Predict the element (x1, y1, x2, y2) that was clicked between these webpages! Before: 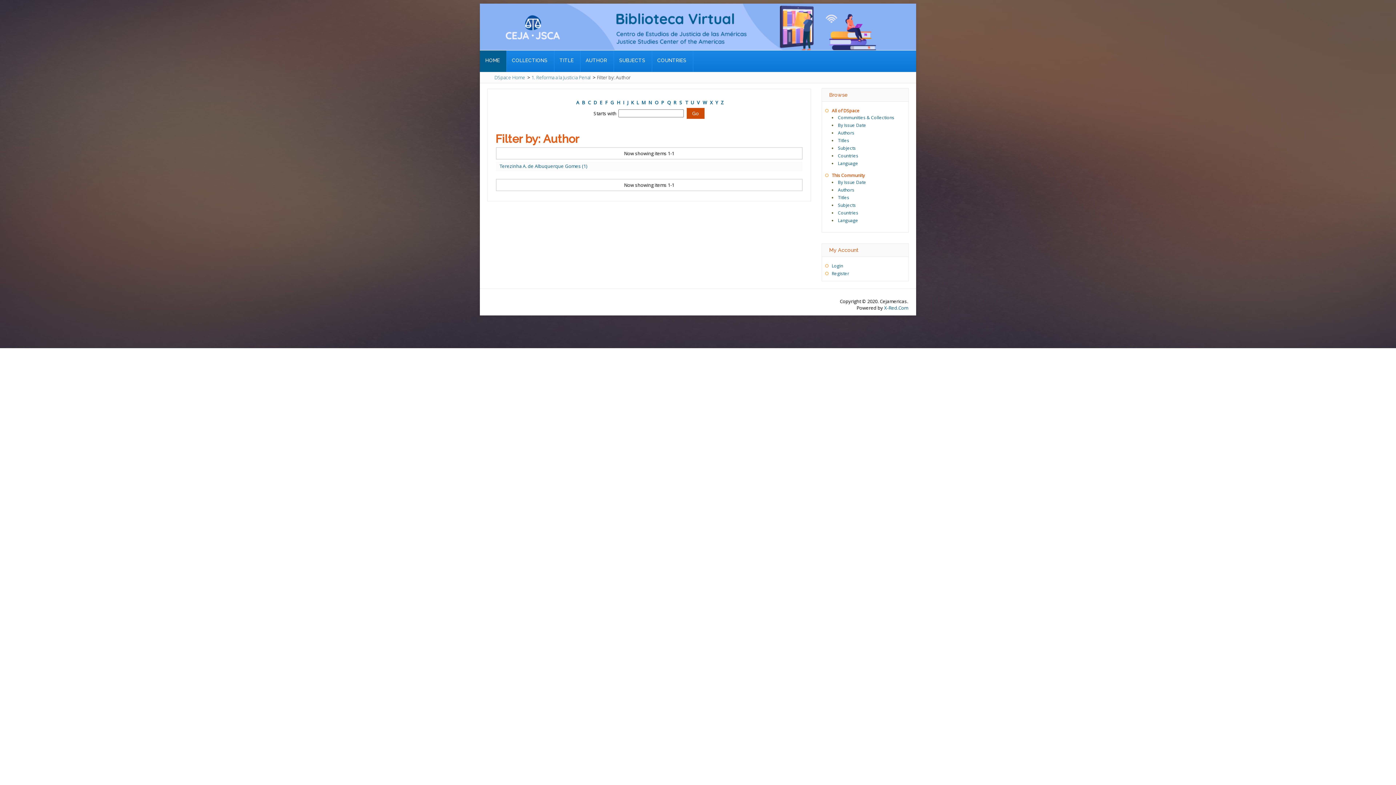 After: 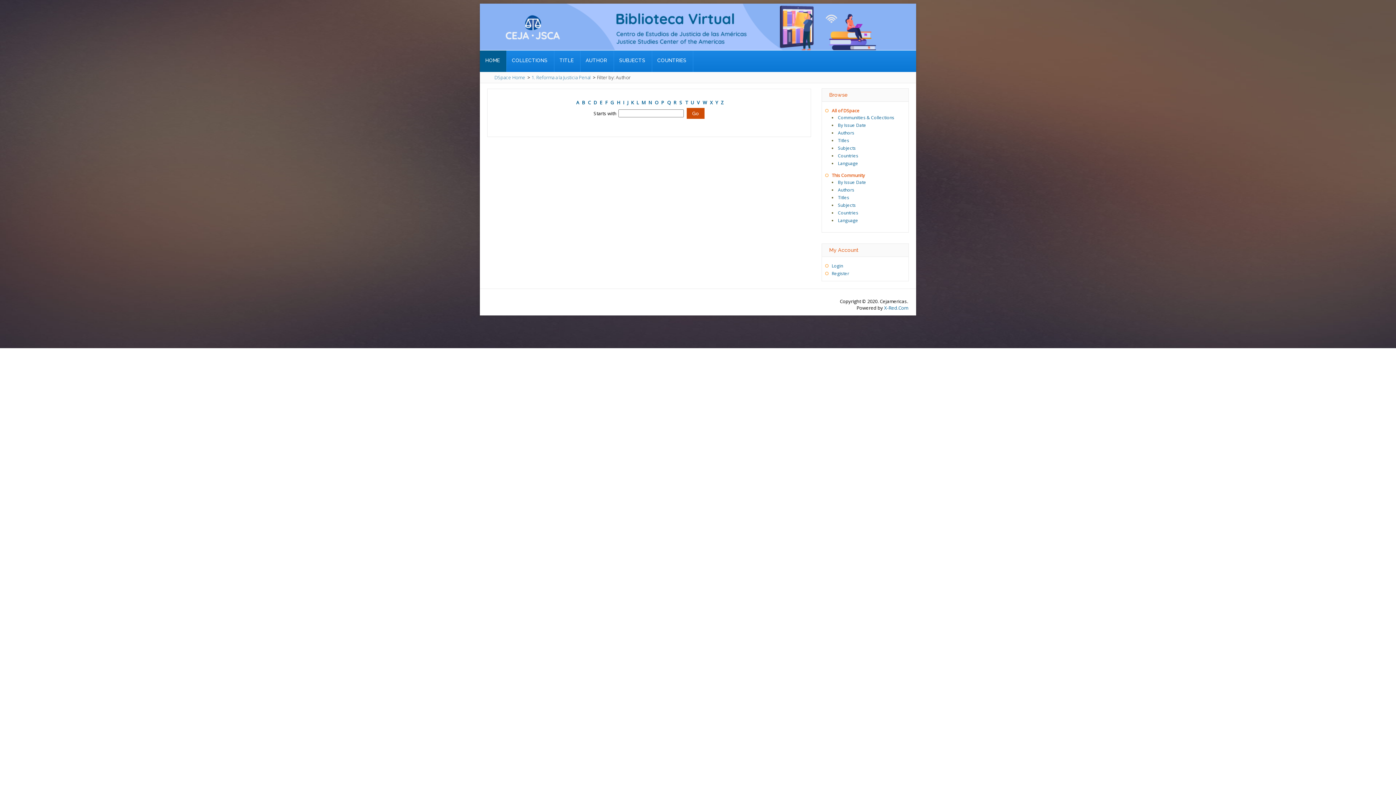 Action: label: V bbox: (697, 99, 700, 105)